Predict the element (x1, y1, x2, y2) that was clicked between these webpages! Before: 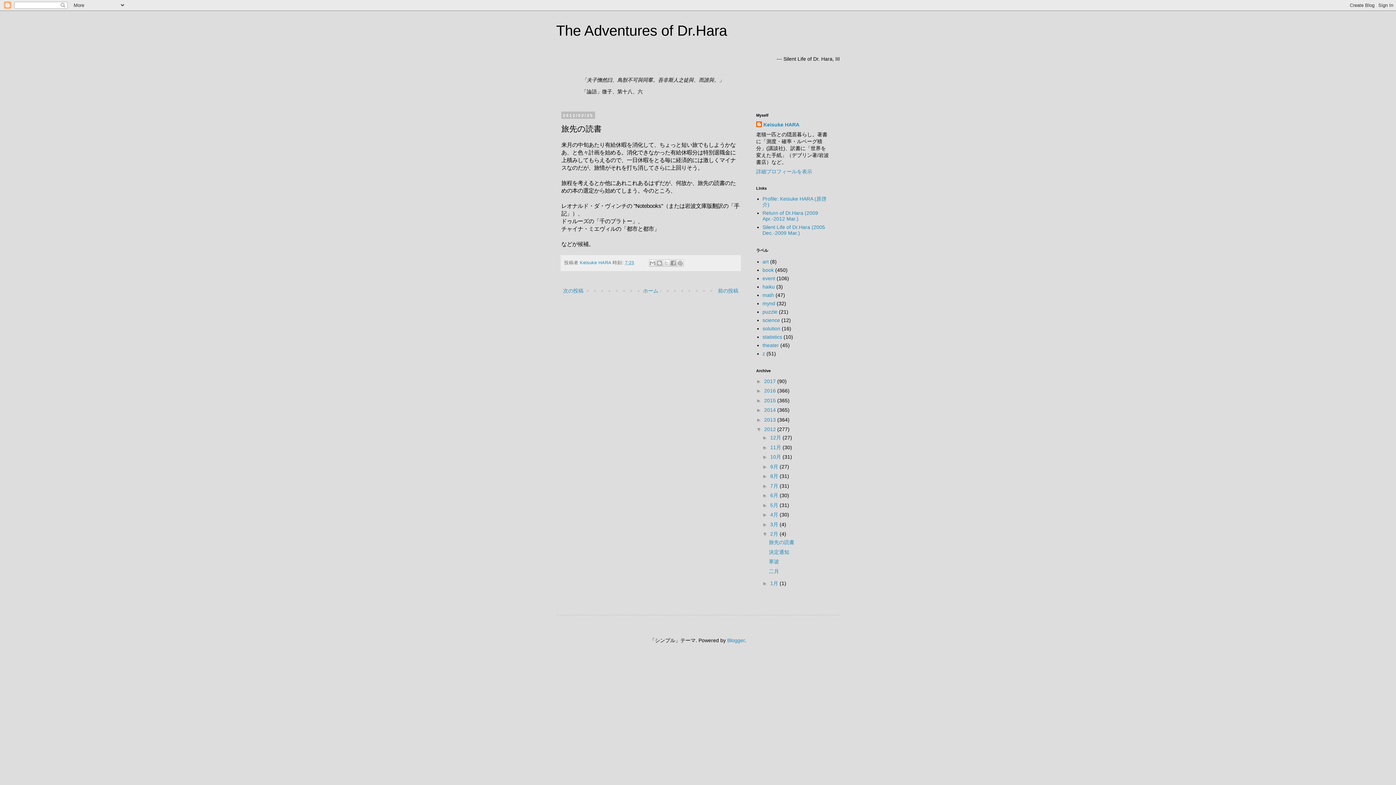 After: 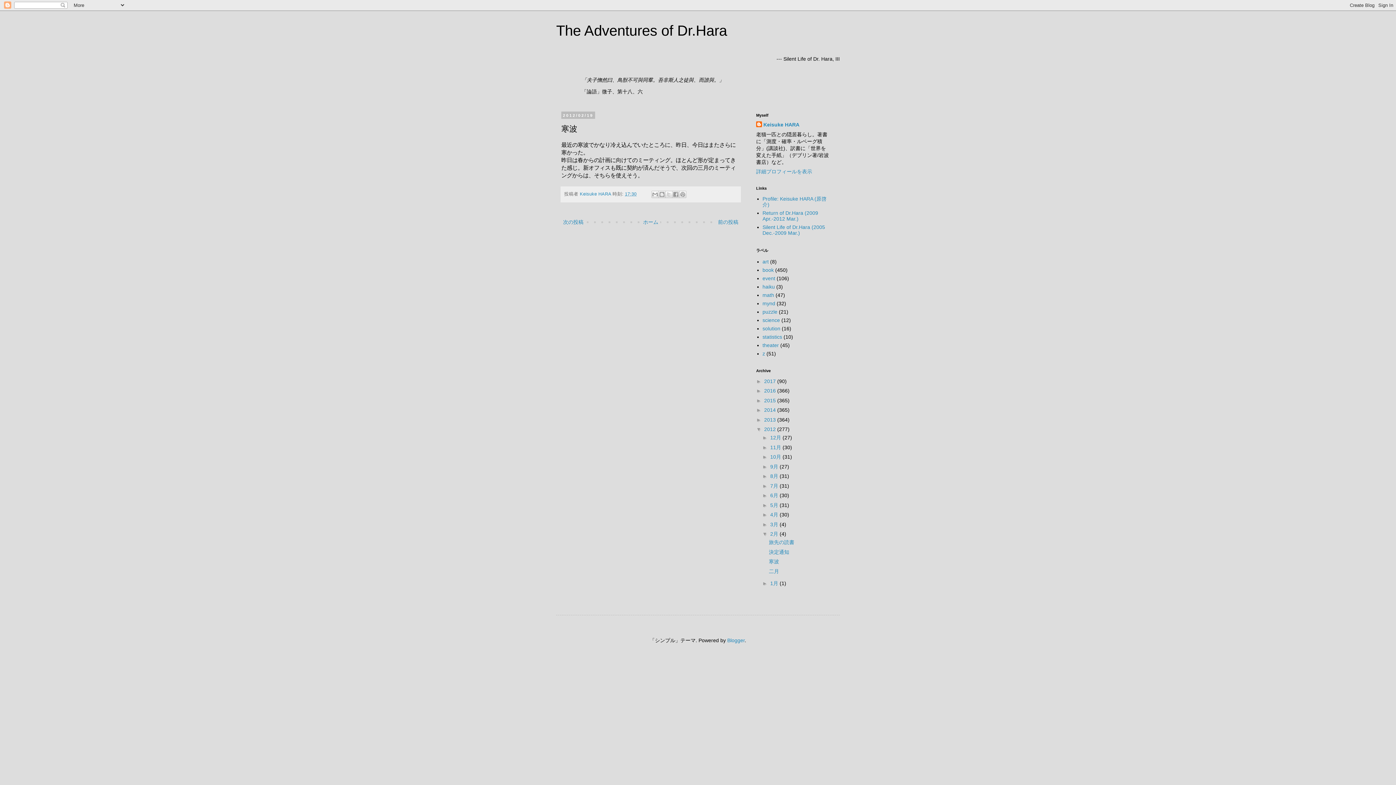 Action: label: 寒波 bbox: (769, 558, 779, 564)